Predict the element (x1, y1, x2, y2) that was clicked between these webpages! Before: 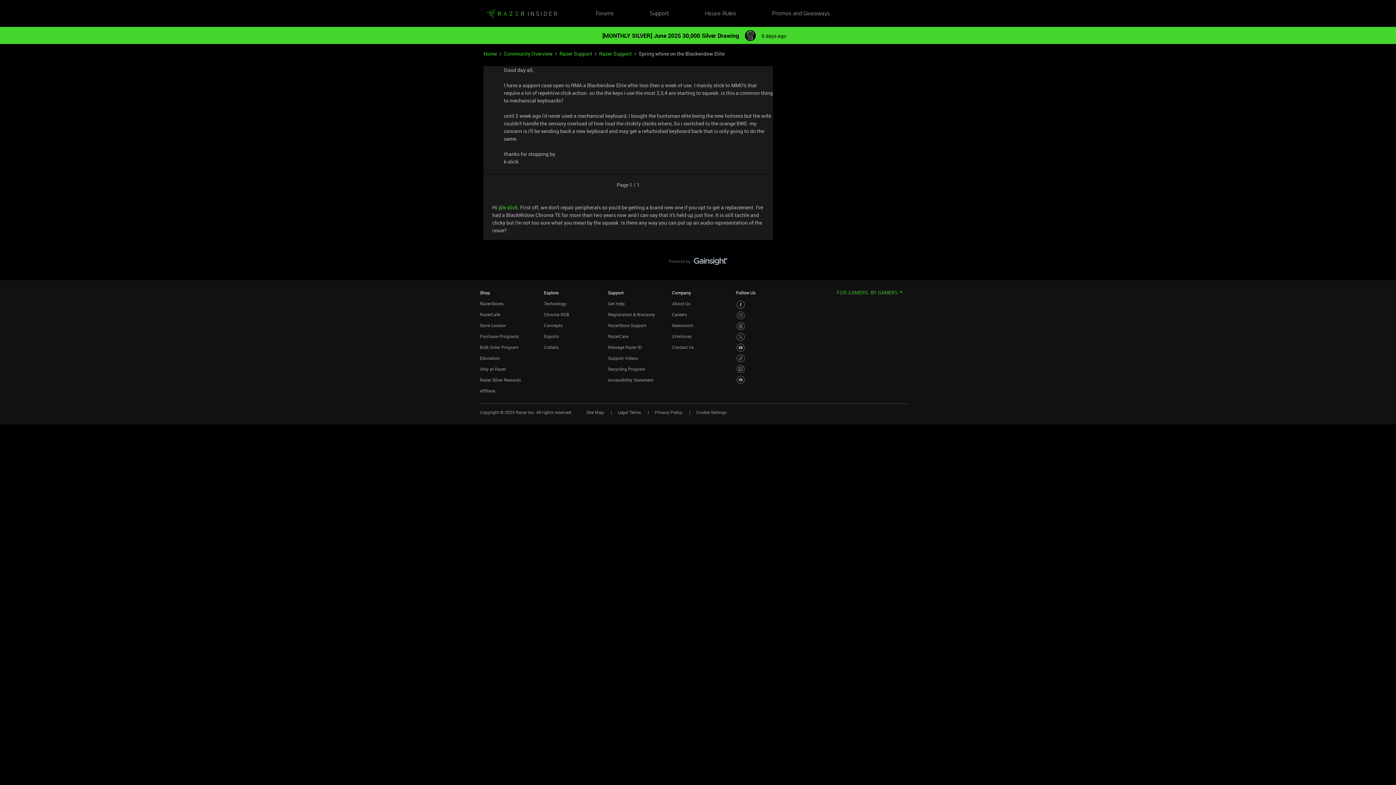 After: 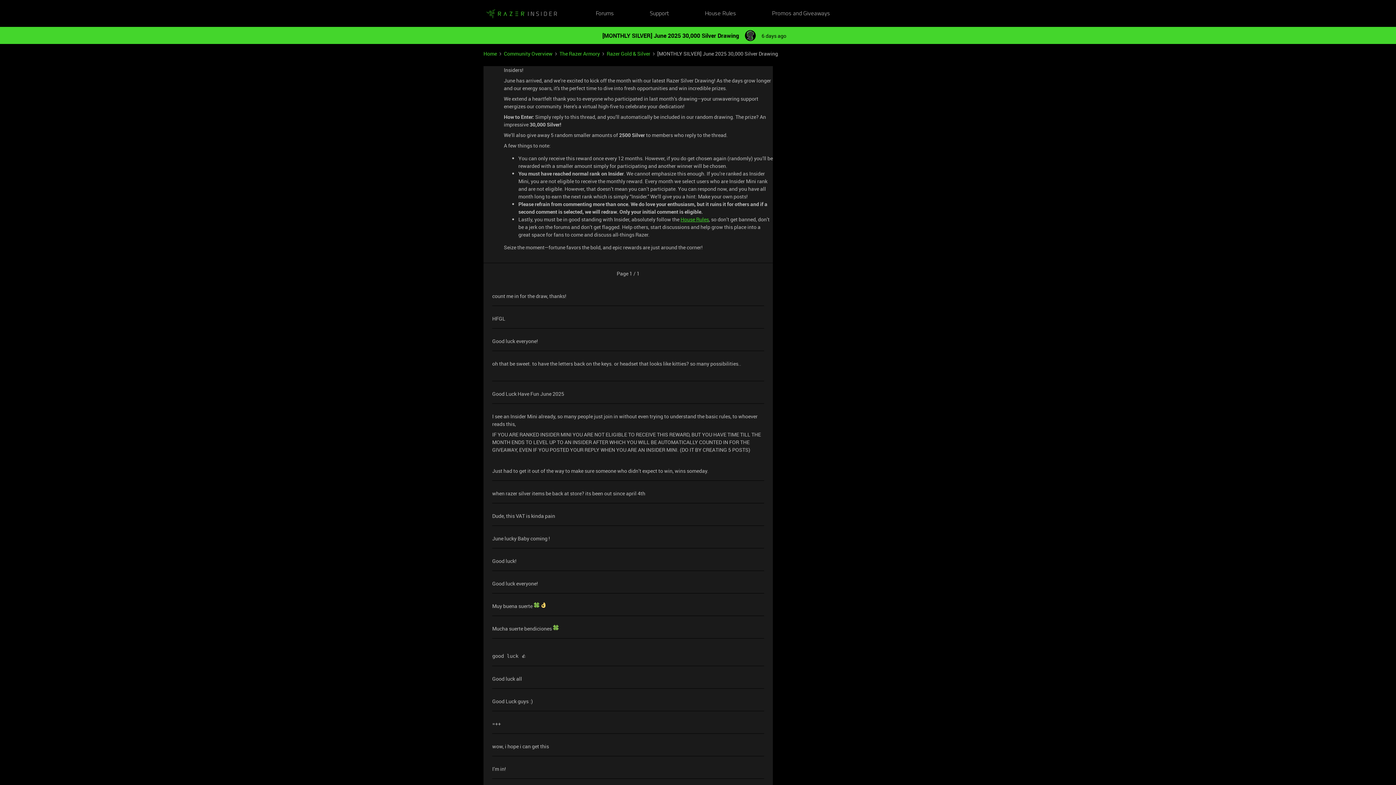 Action: bbox: (483, 27, 912, 44)